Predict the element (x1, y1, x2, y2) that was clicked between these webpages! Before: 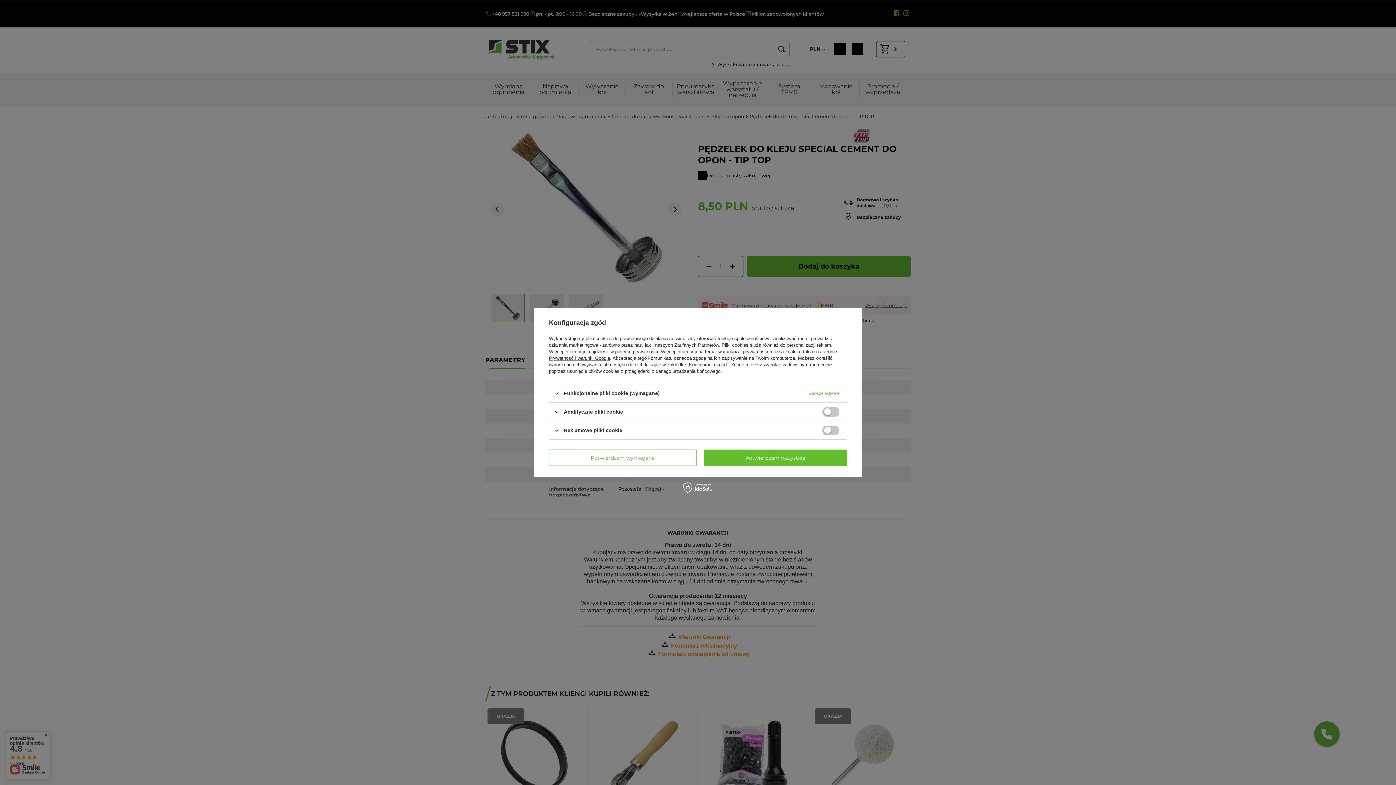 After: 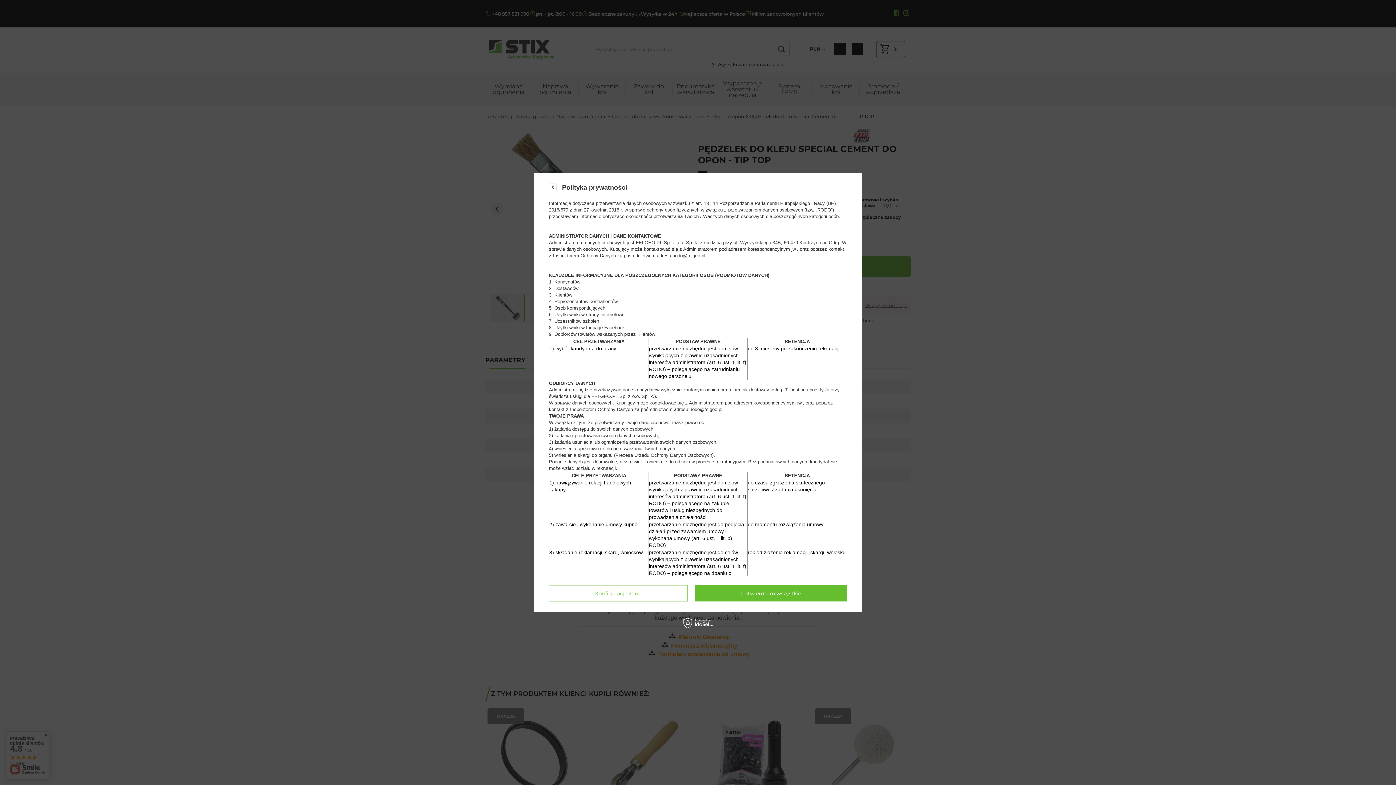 Action: label: polityce prywatności bbox: (615, 349, 658, 354)